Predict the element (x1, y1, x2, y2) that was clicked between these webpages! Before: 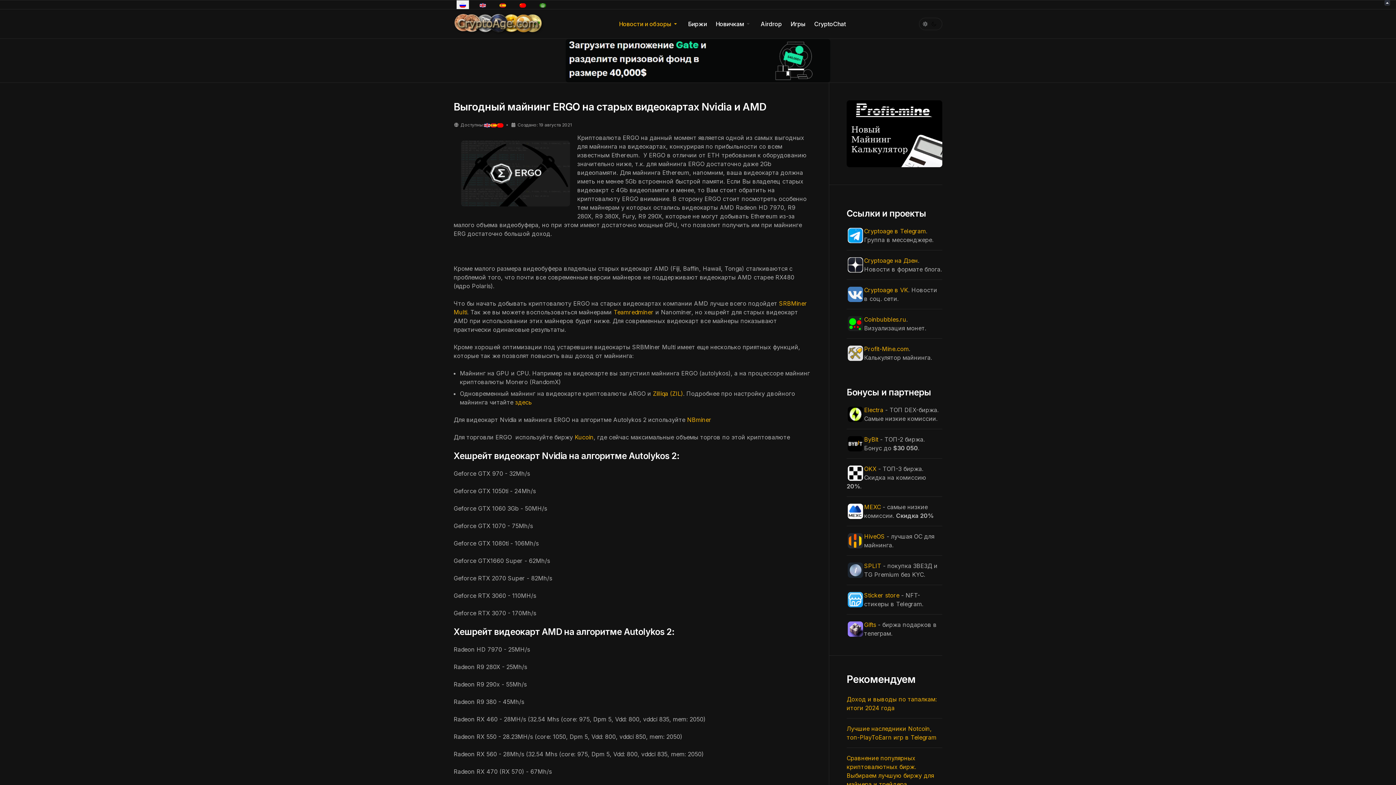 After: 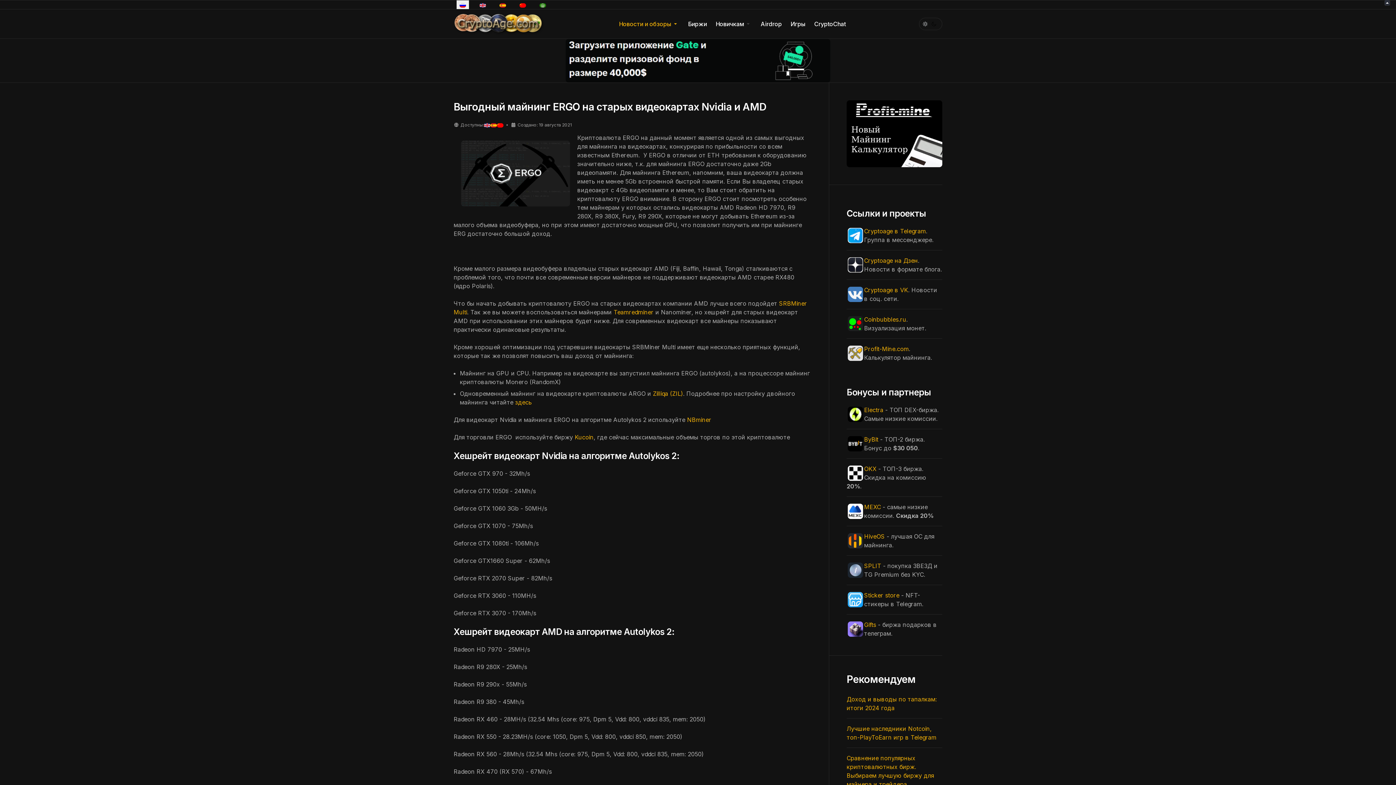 Action: bbox: (864, 562, 881, 569) label: SPLIT